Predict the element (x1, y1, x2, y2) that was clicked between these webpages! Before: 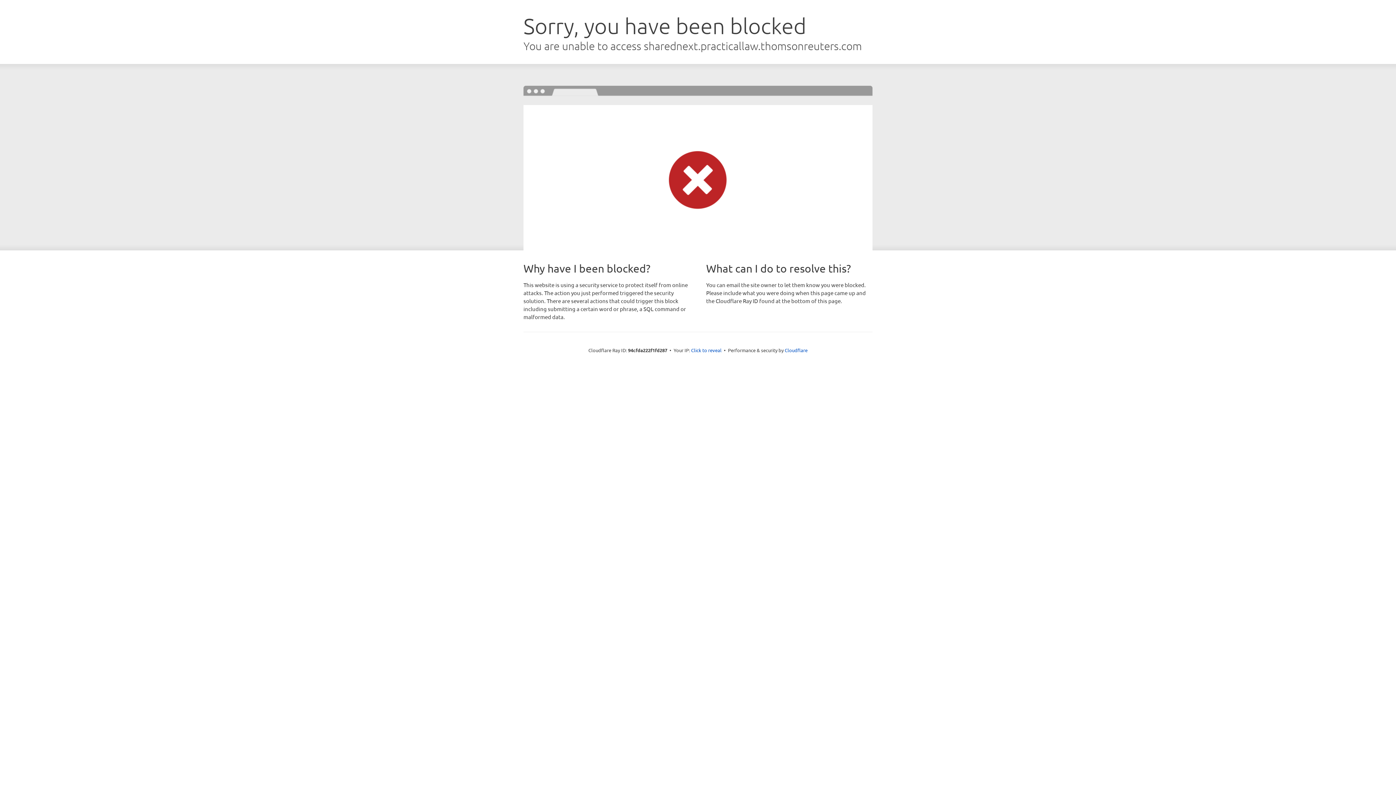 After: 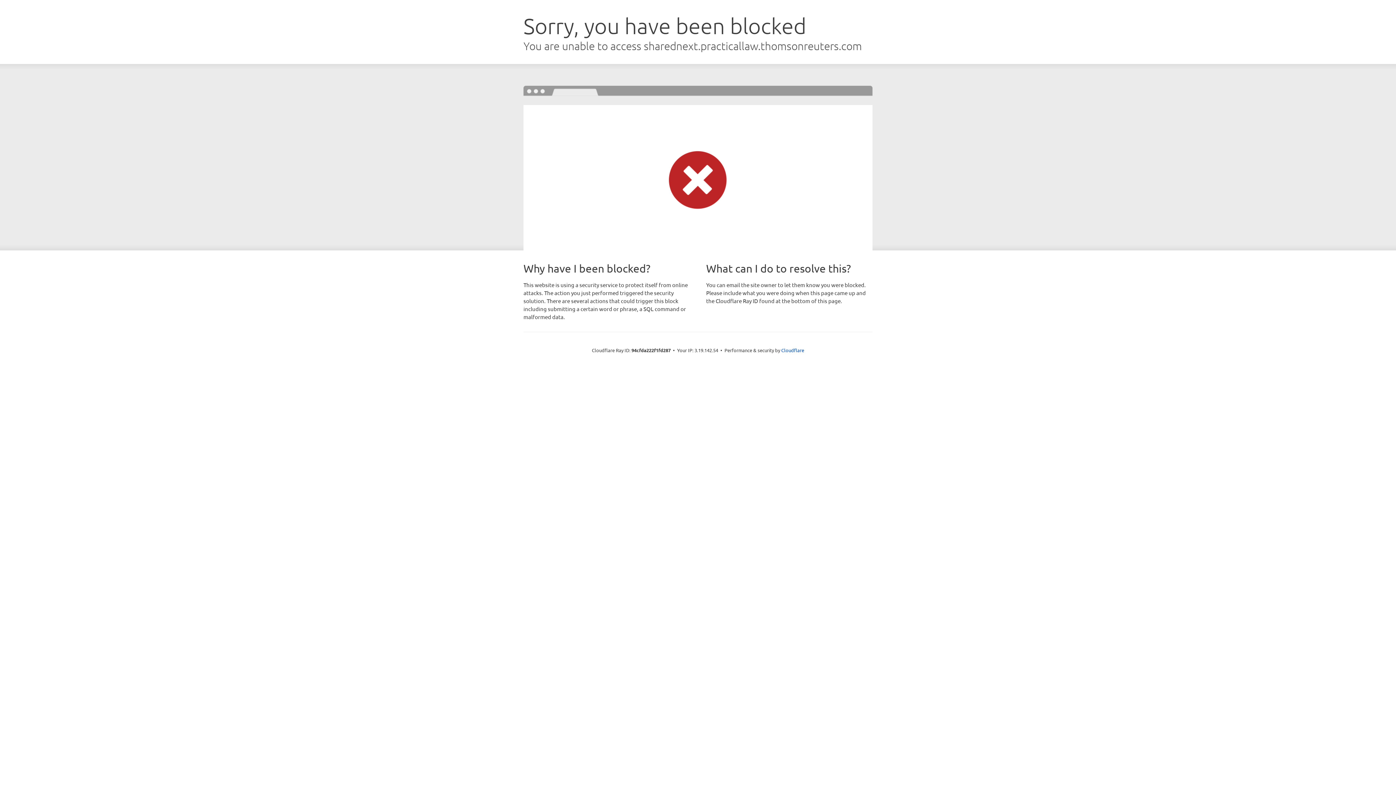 Action: label: Click to reveal bbox: (691, 346, 721, 353)